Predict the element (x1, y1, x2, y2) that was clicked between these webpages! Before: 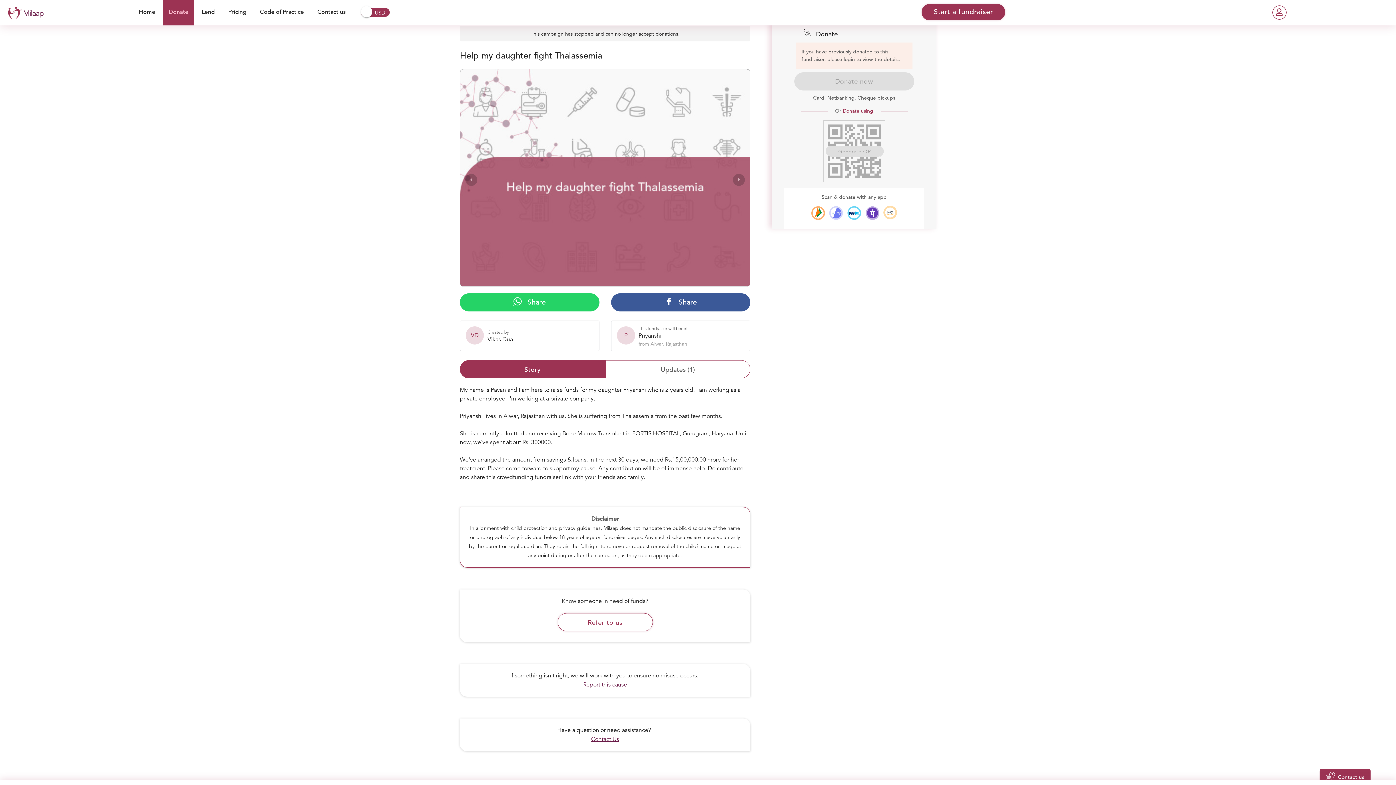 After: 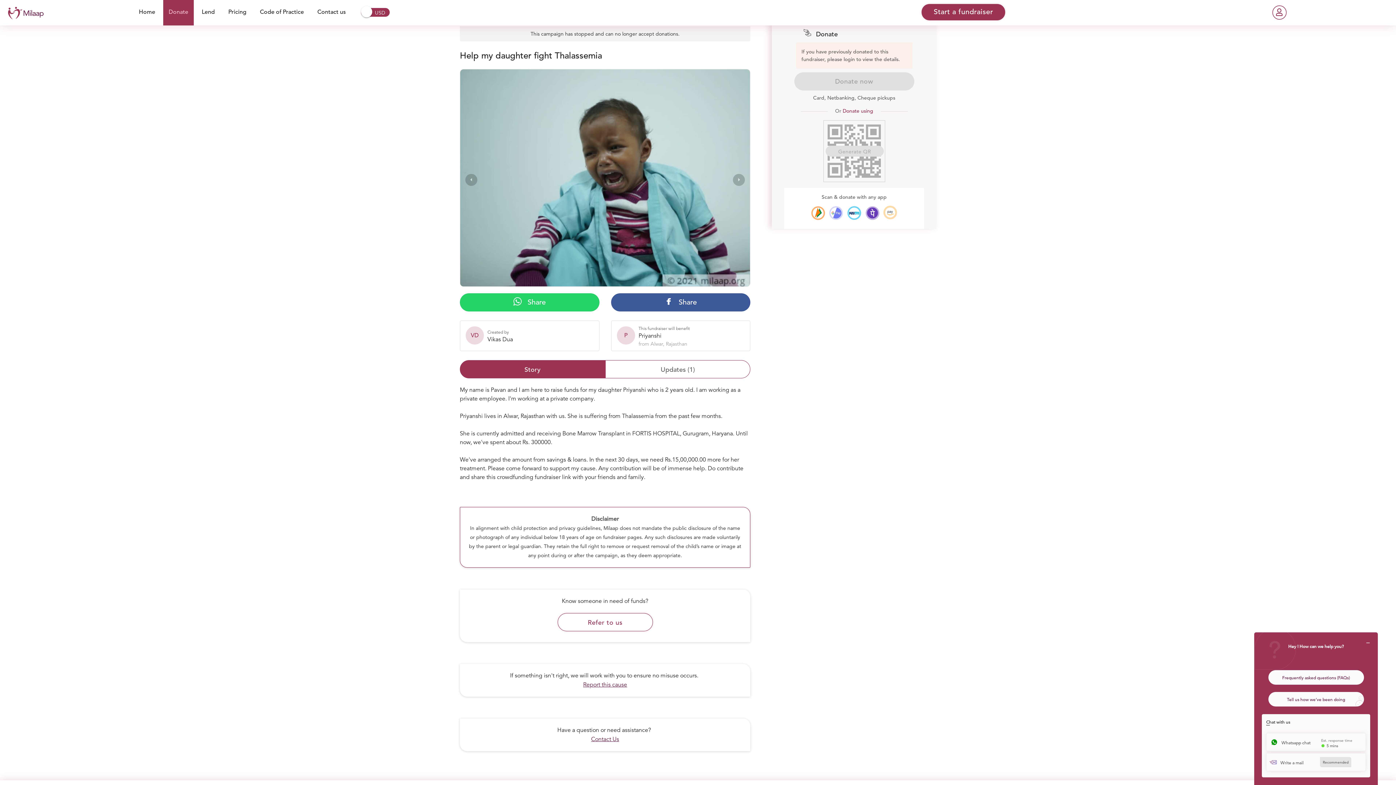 Action: label: Contact us bbox: (1320, 769, 1370, 785)